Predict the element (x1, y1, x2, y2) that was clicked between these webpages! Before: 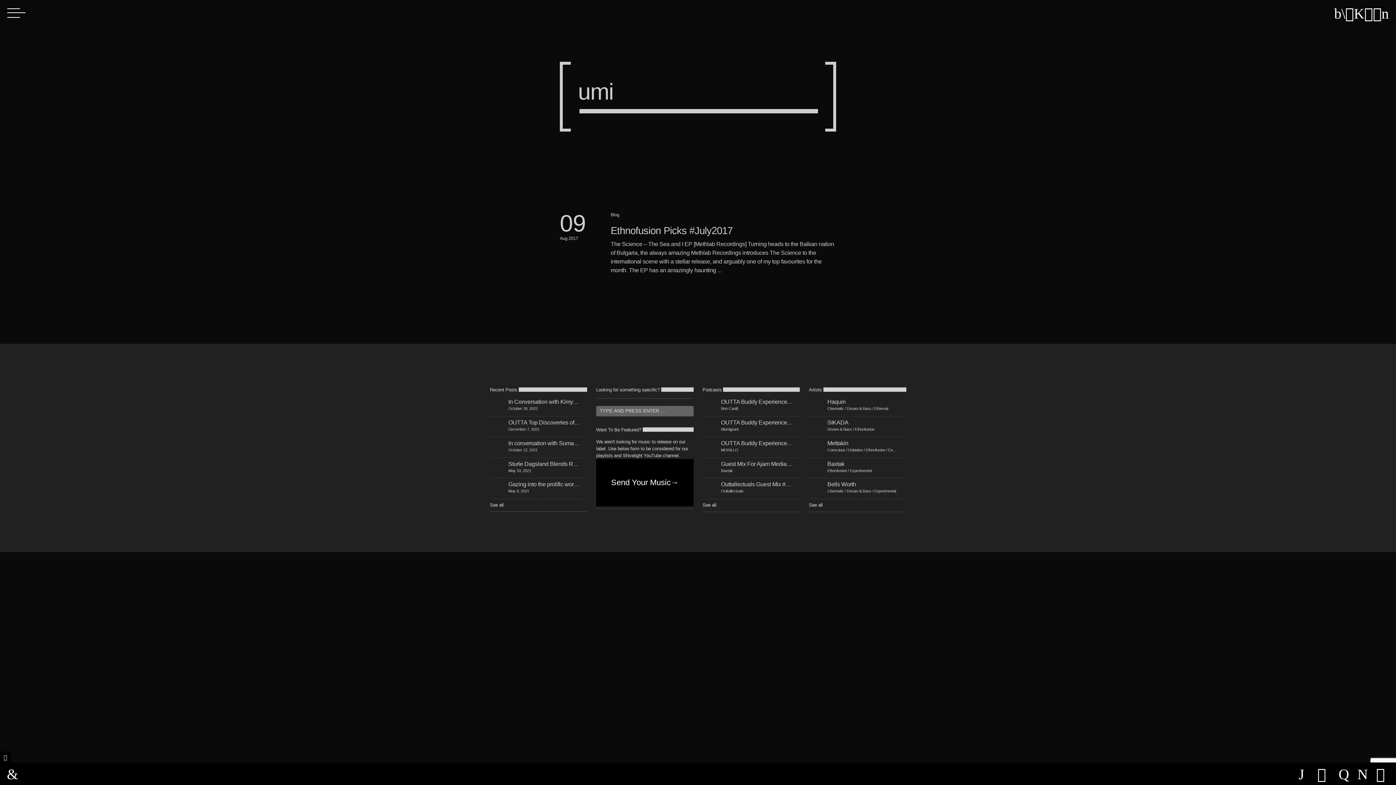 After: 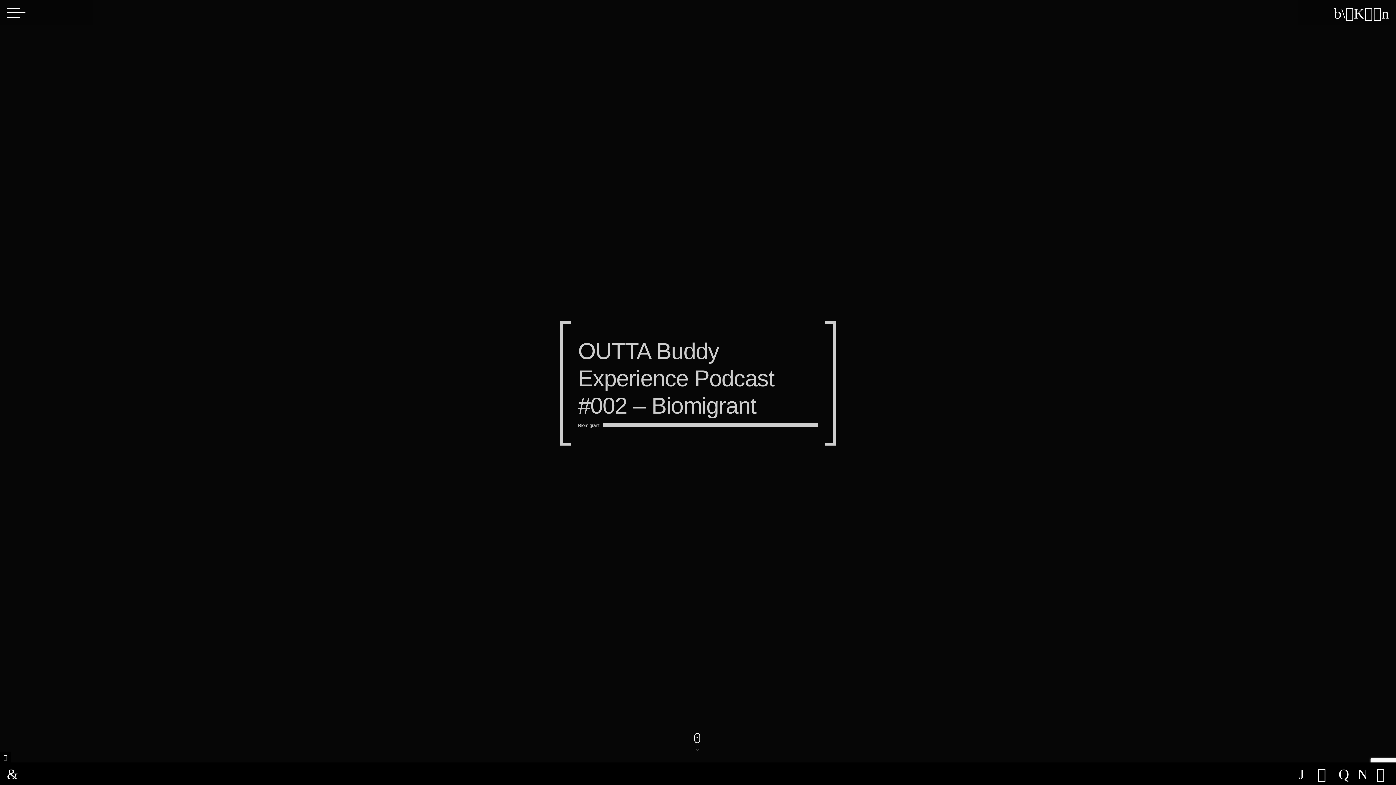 Action: bbox: (702, 419, 800, 434) label: OUTTA Buddy Experience Podcast #002 – Biomigrant


Biomigrant